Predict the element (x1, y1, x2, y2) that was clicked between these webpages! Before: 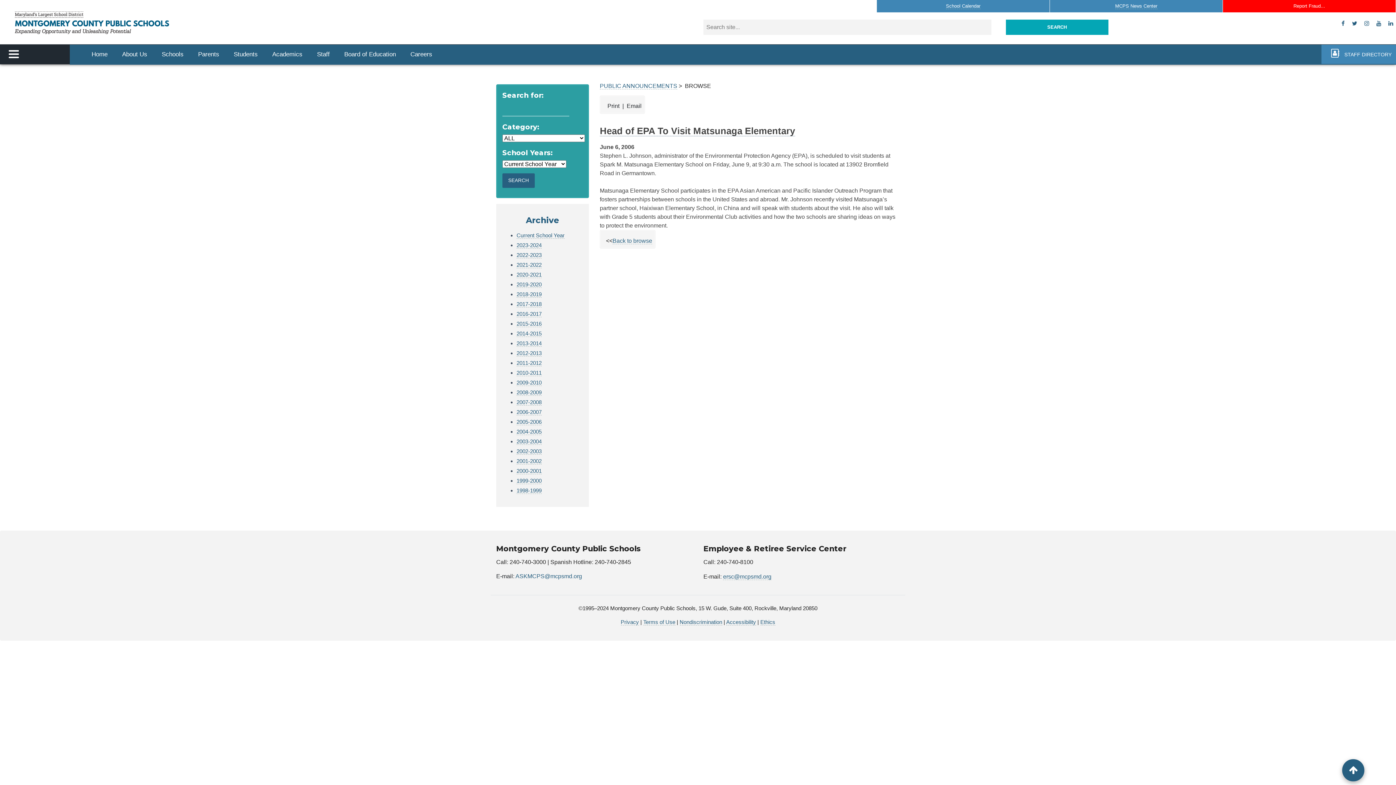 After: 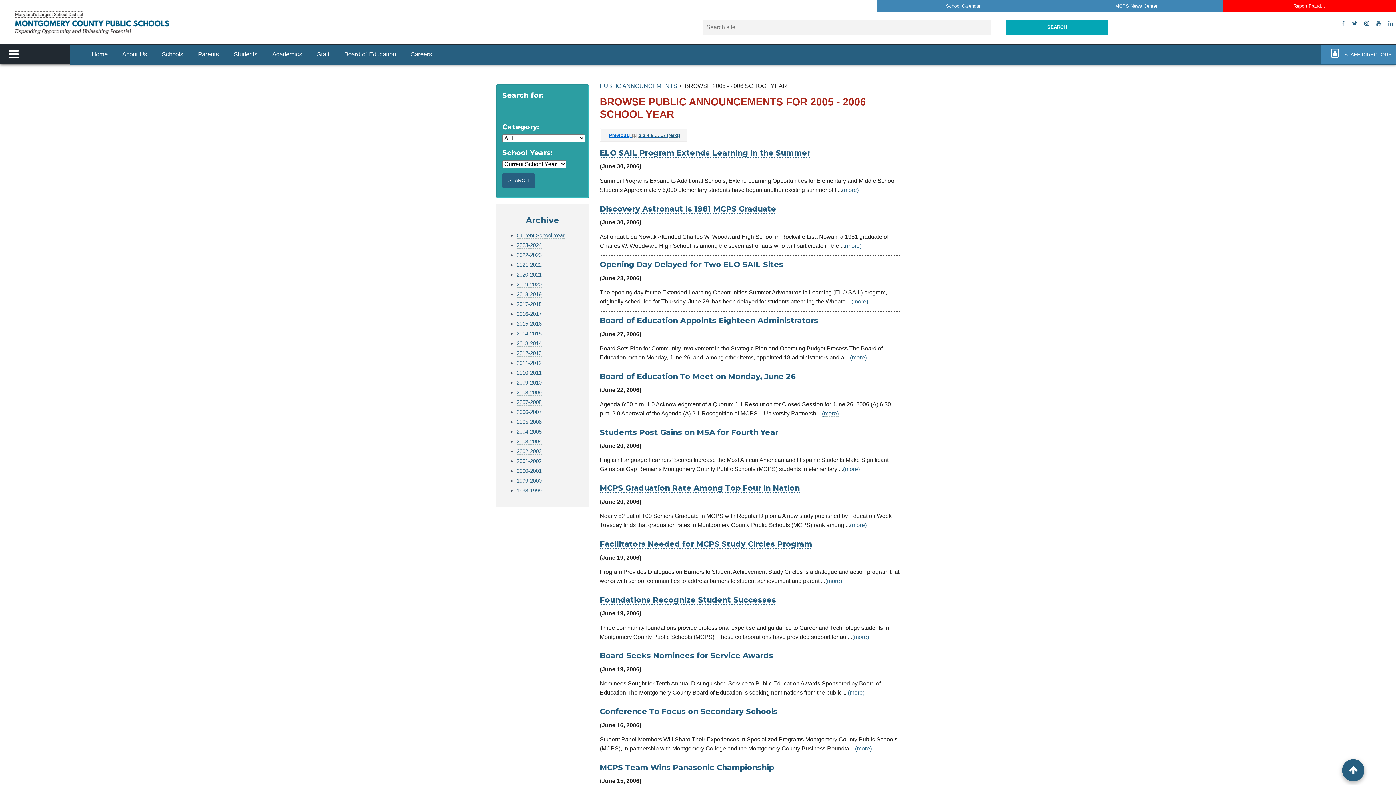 Action: bbox: (516, 419, 541, 425) label: 2005-2006
